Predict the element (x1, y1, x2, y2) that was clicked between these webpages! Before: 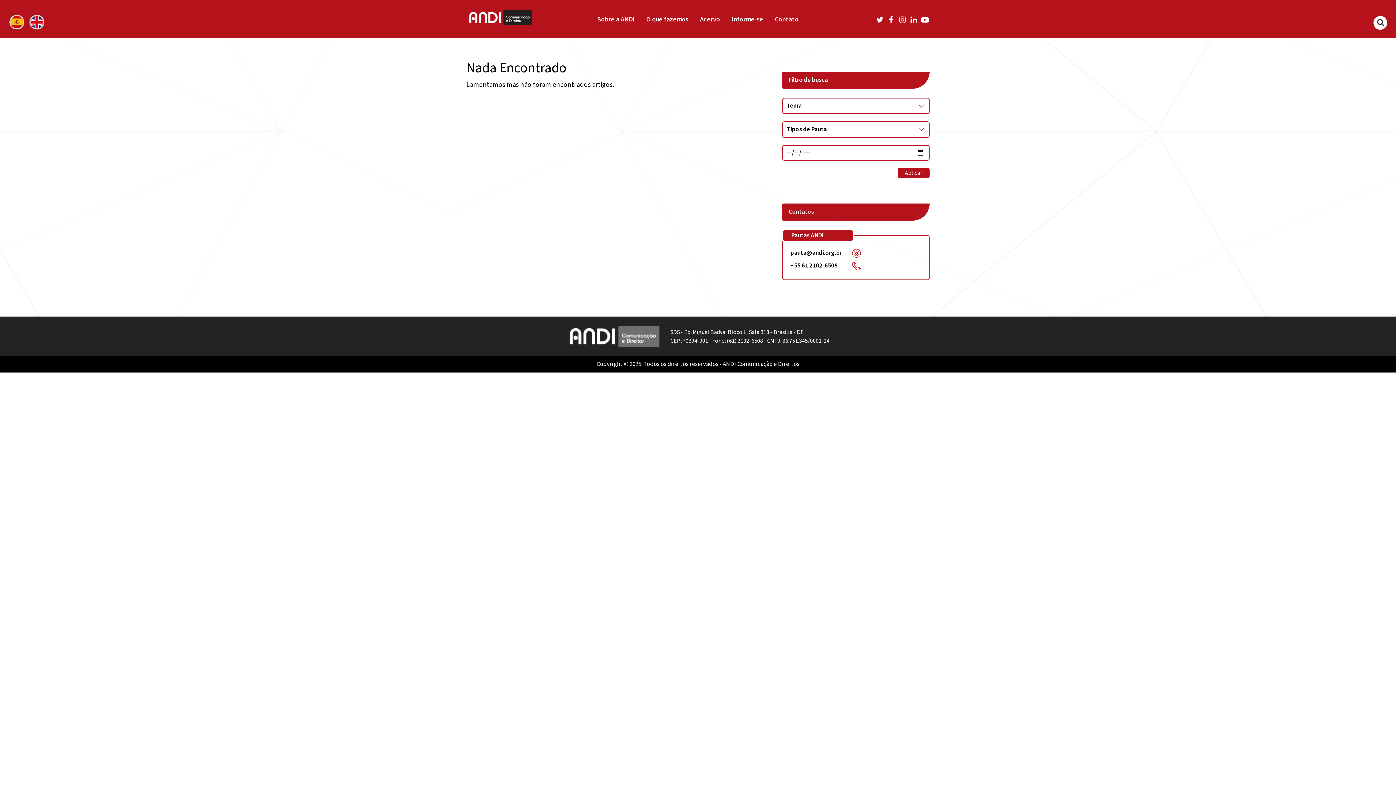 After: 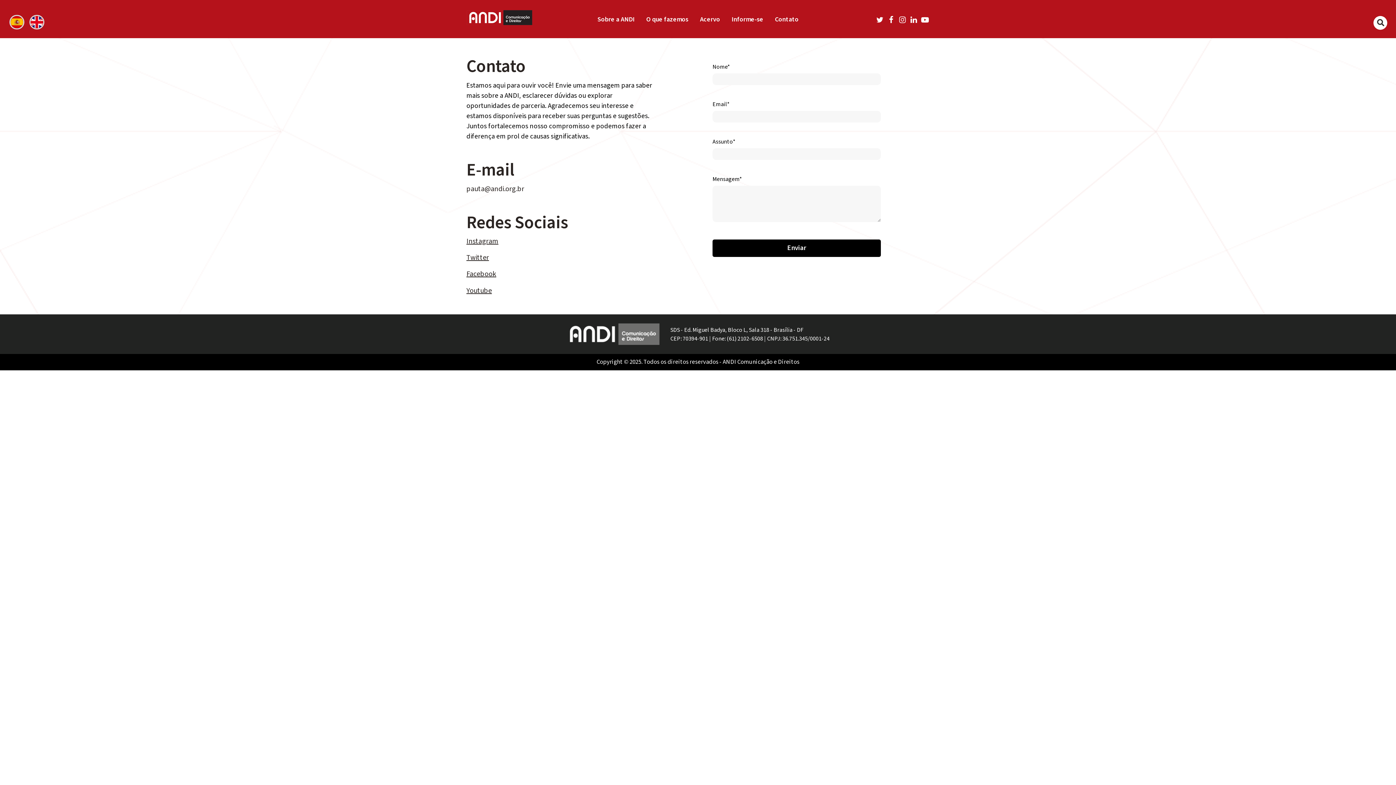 Action: bbox: (771, 11, 802, 27) label: Contato